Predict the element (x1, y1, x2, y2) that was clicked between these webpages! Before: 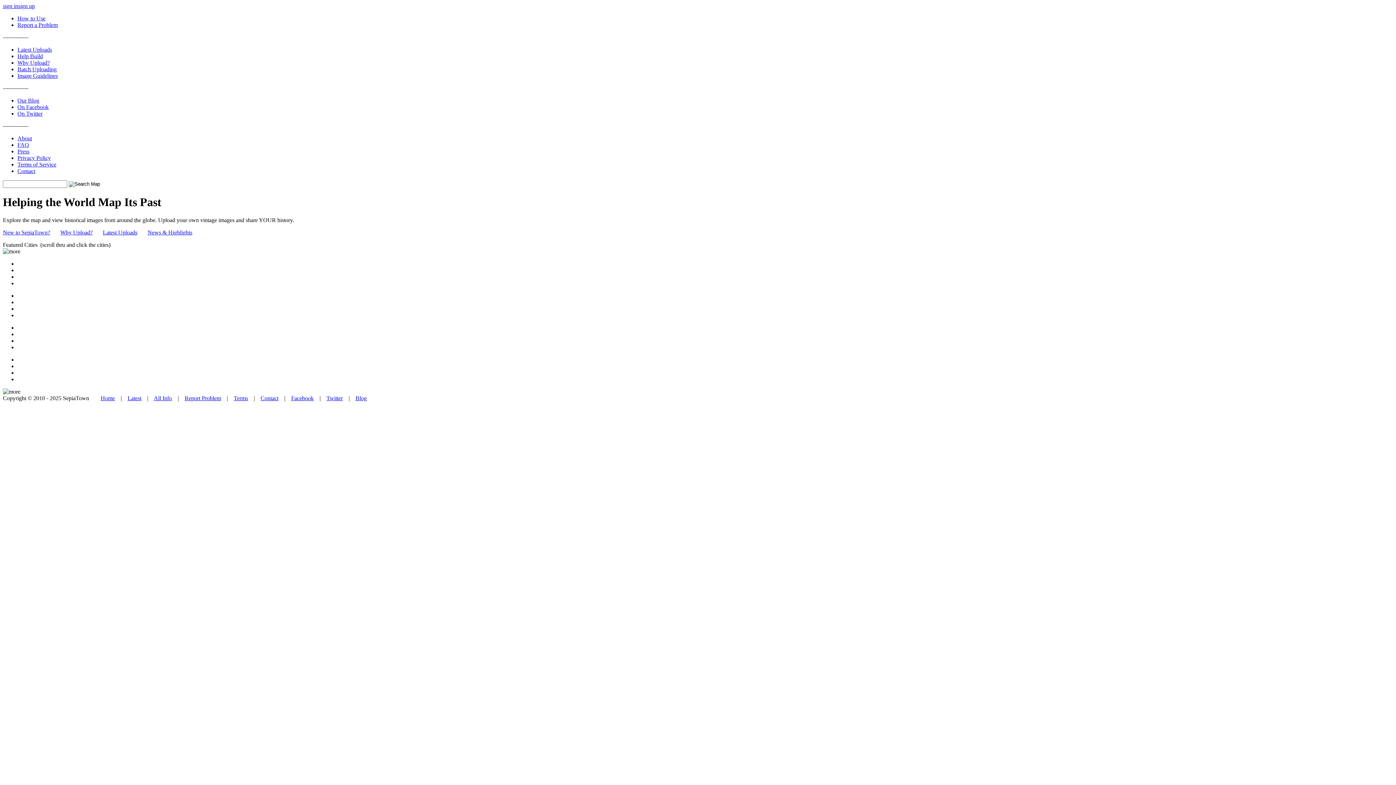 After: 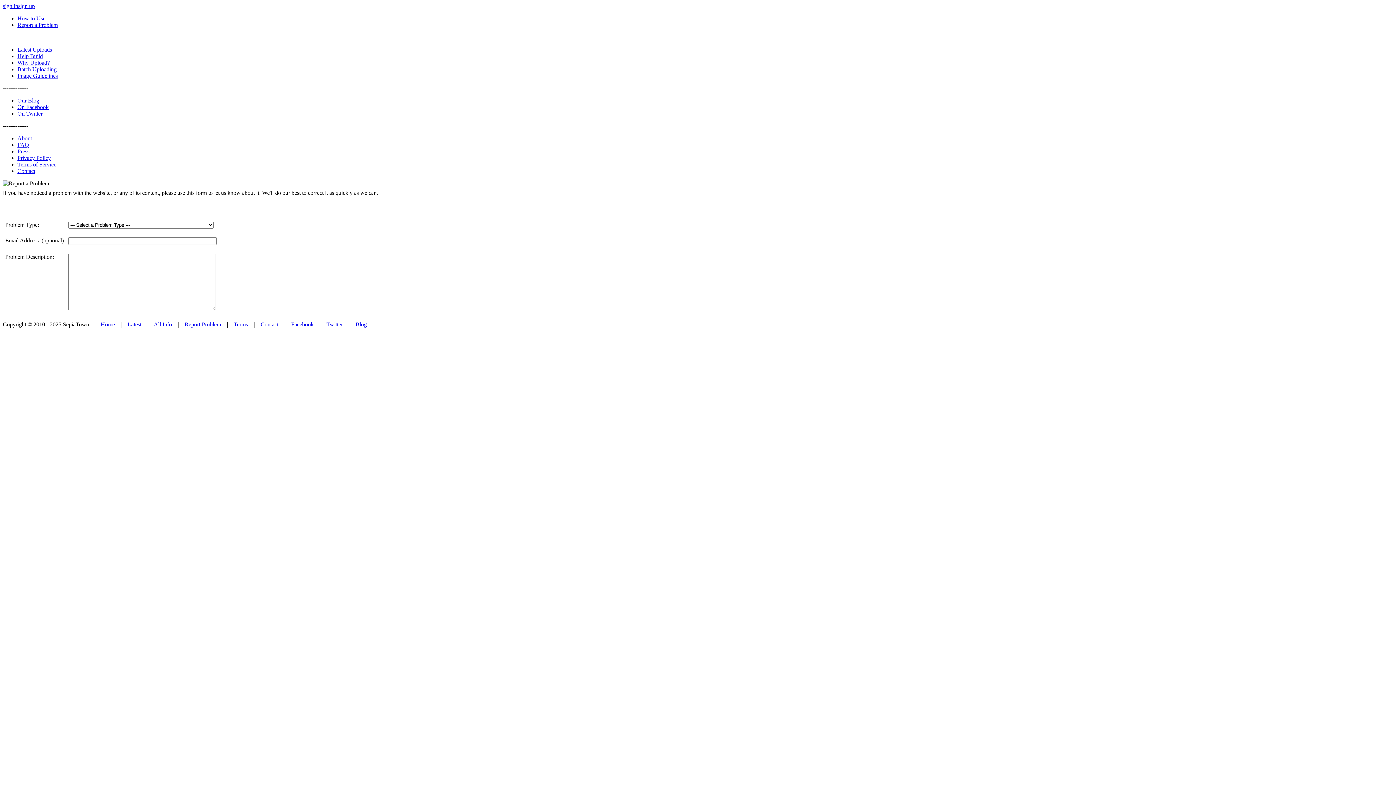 Action: bbox: (184, 395, 221, 401) label: Report Problem